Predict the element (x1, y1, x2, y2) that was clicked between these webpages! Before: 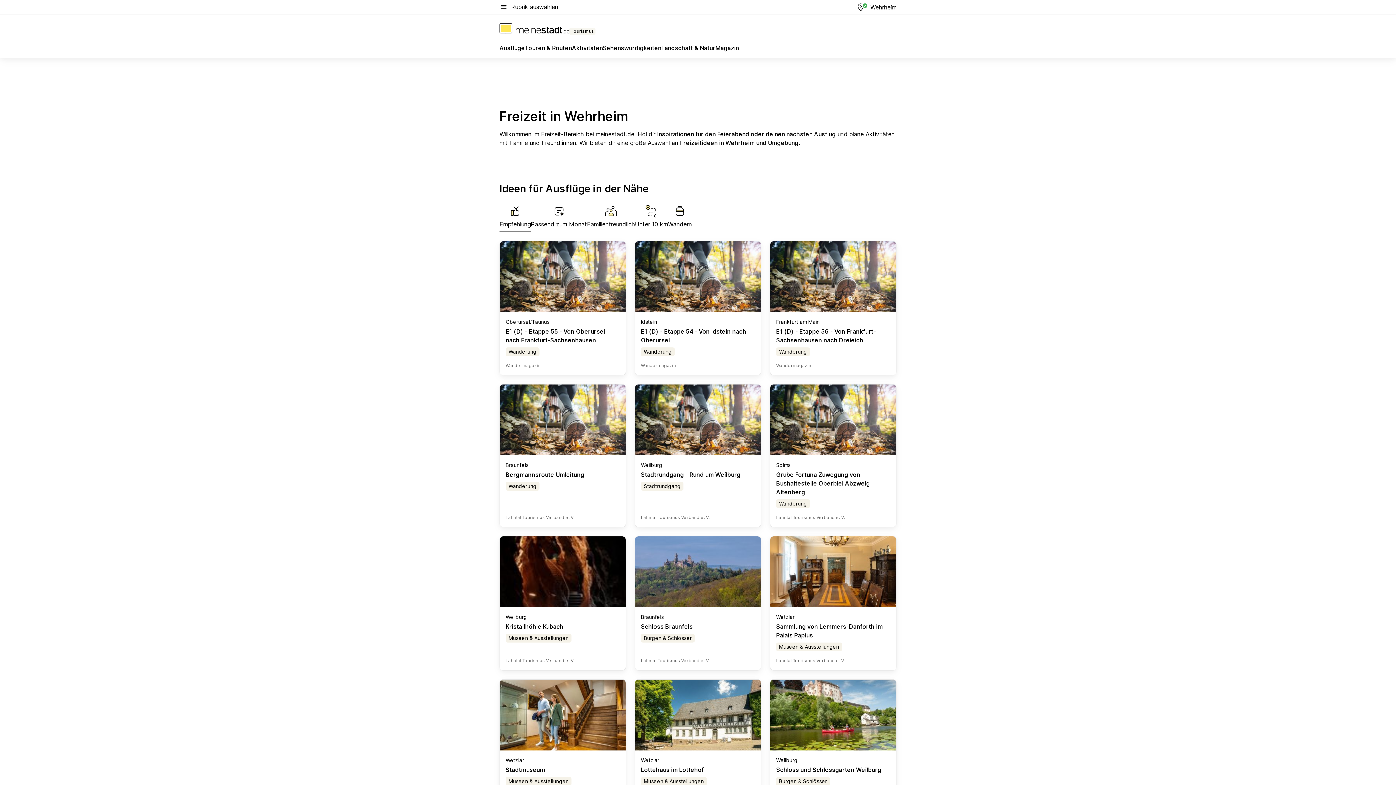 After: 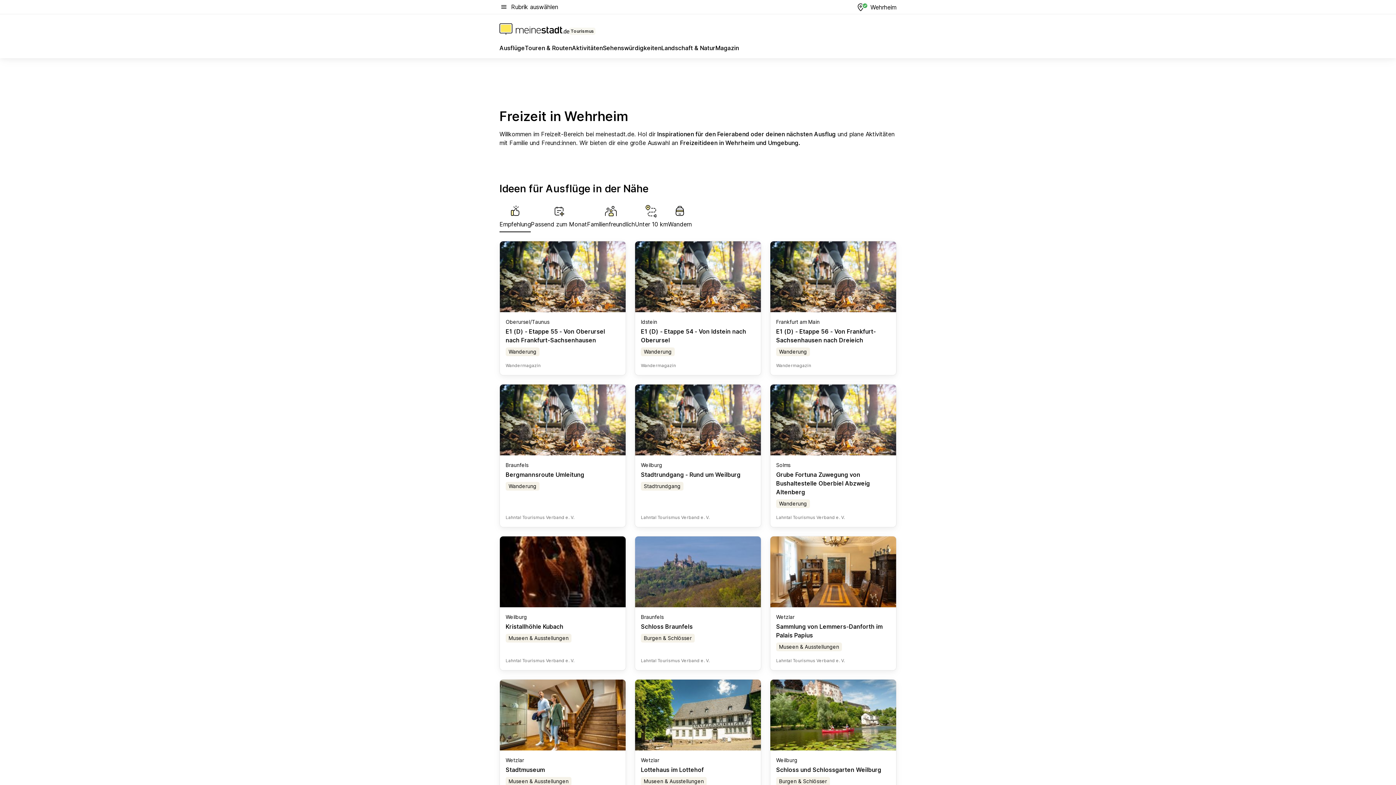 Action: bbox: (641, 623, 692, 630) label: Schloss Braunfels